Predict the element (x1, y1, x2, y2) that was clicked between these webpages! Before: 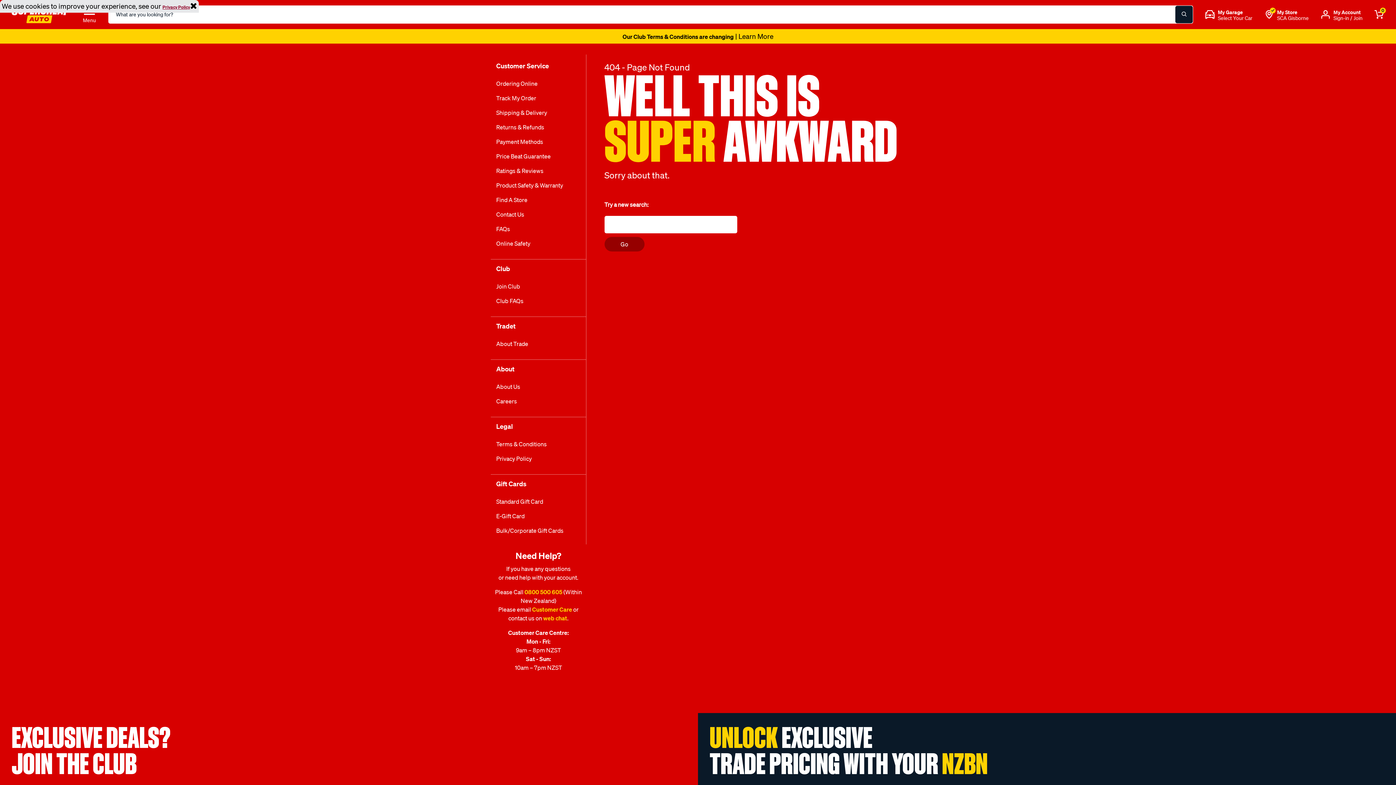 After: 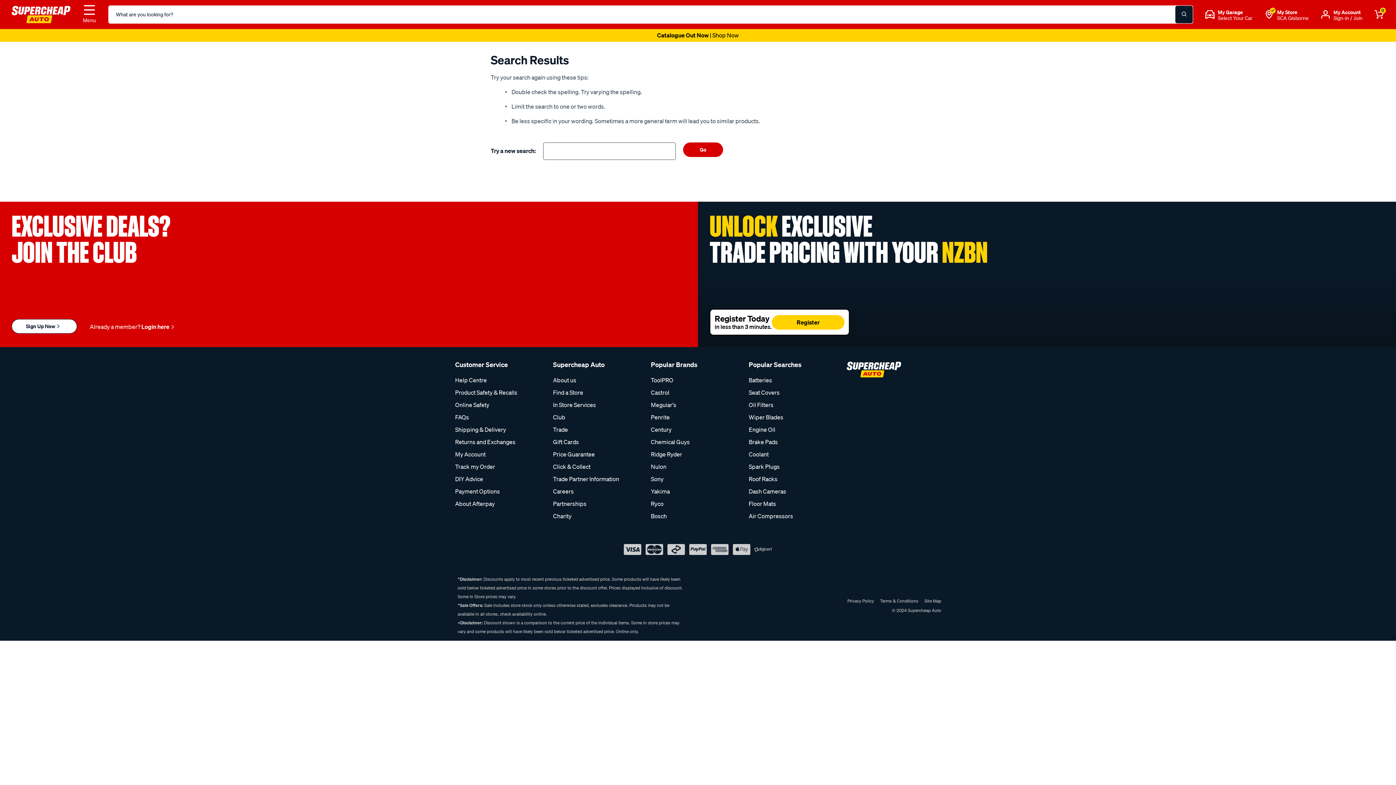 Action: label: Go bbox: (604, 237, 644, 251)